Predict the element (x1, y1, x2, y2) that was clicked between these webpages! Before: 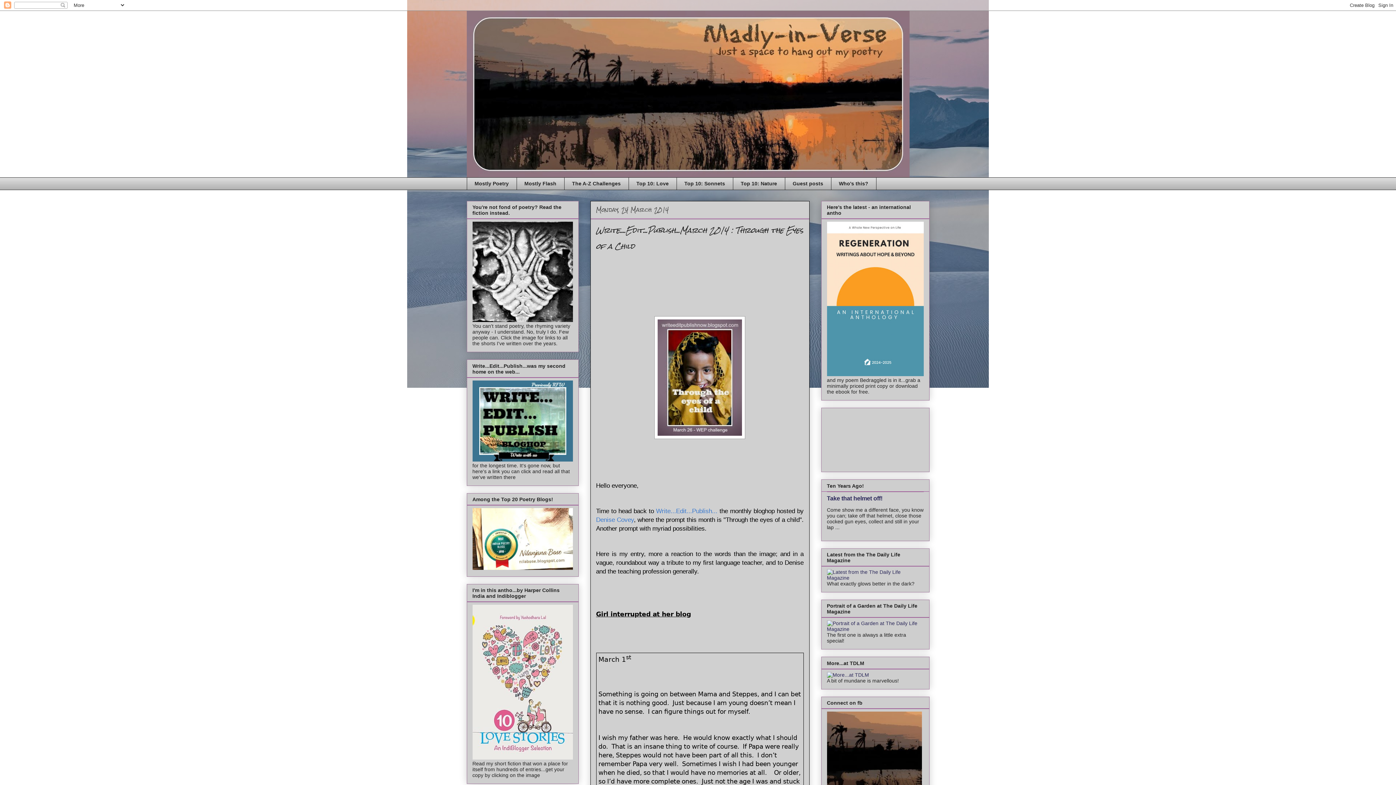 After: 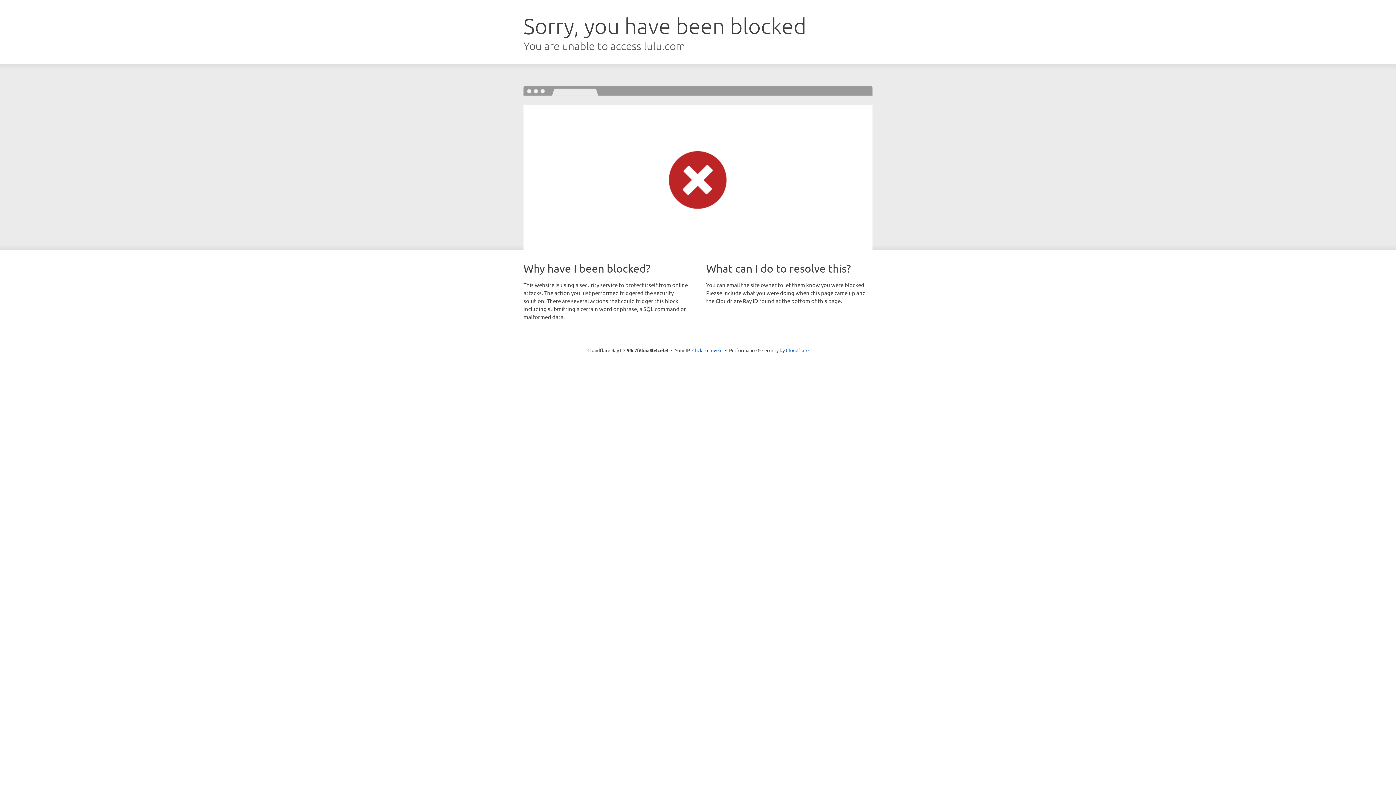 Action: bbox: (827, 371, 923, 377)